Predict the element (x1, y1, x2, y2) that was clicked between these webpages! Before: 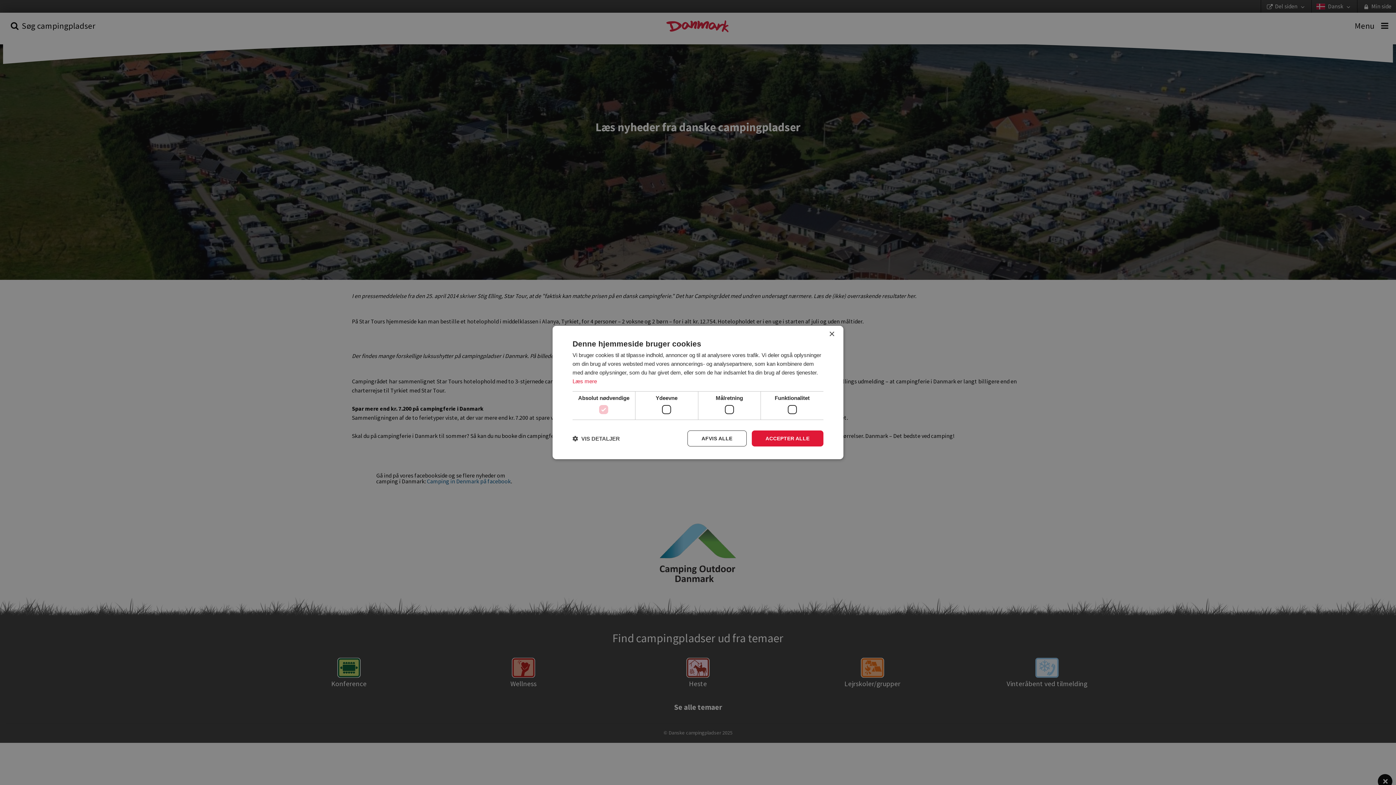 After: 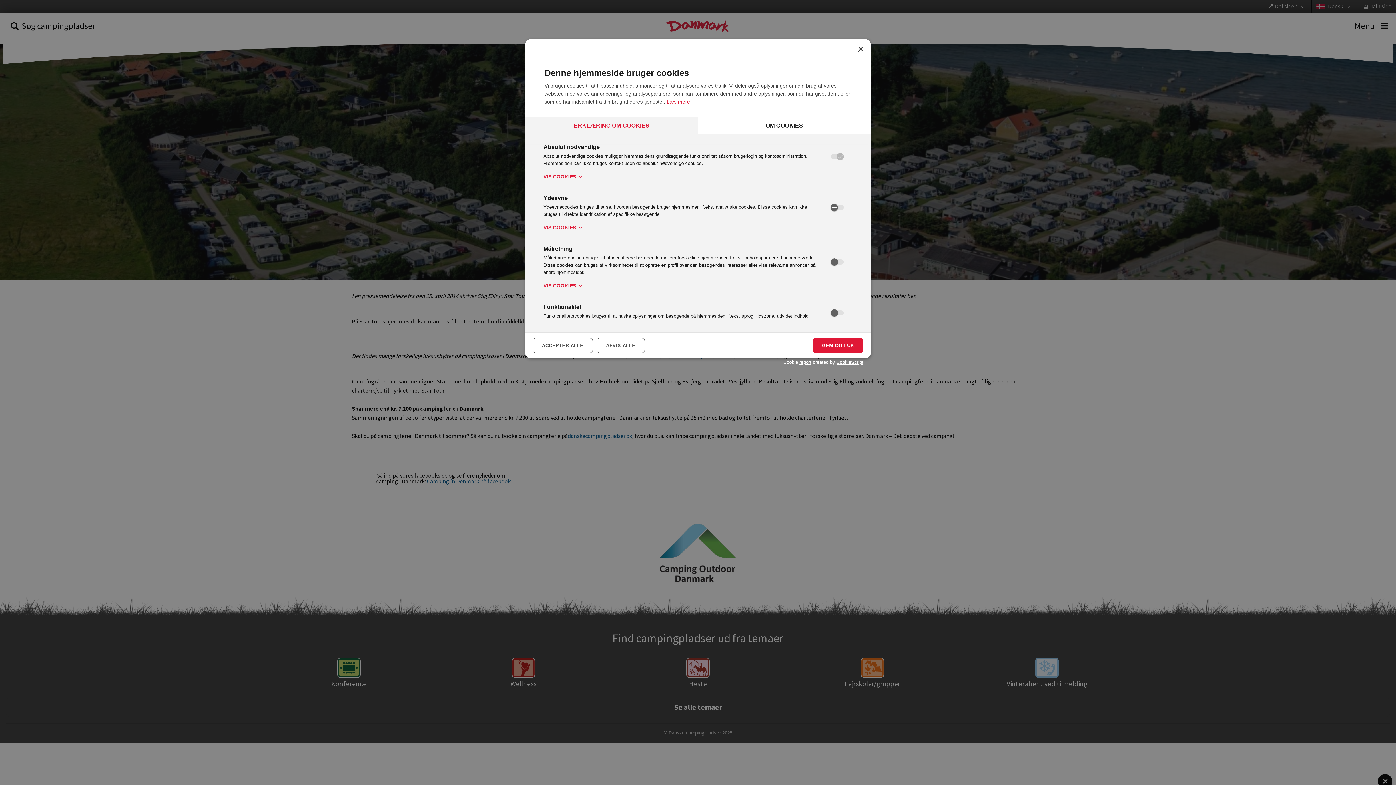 Action: label:  VIS DETALJER bbox: (572, 435, 620, 442)